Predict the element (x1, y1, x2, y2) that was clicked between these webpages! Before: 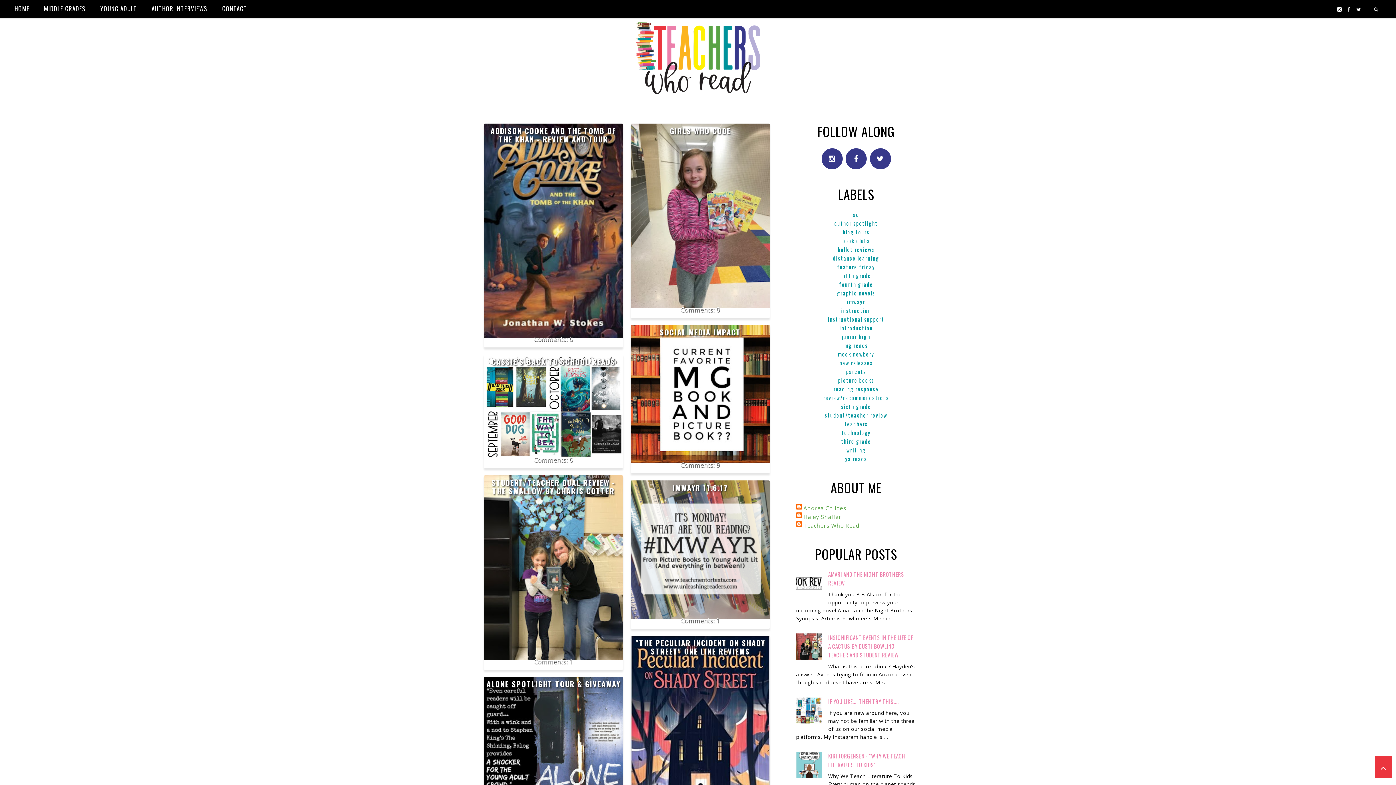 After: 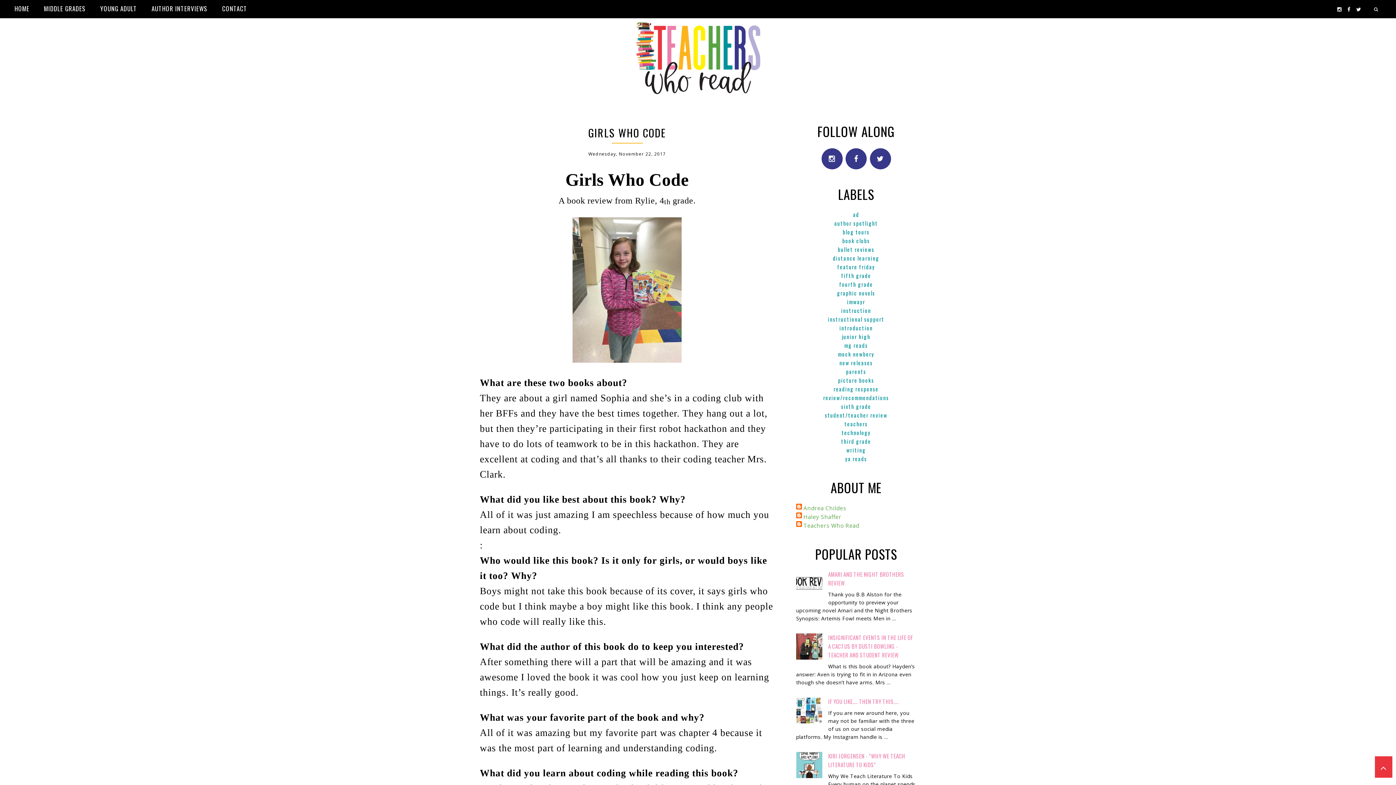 Action: label: GIRLS WHO CODE bbox: (669, 125, 731, 136)